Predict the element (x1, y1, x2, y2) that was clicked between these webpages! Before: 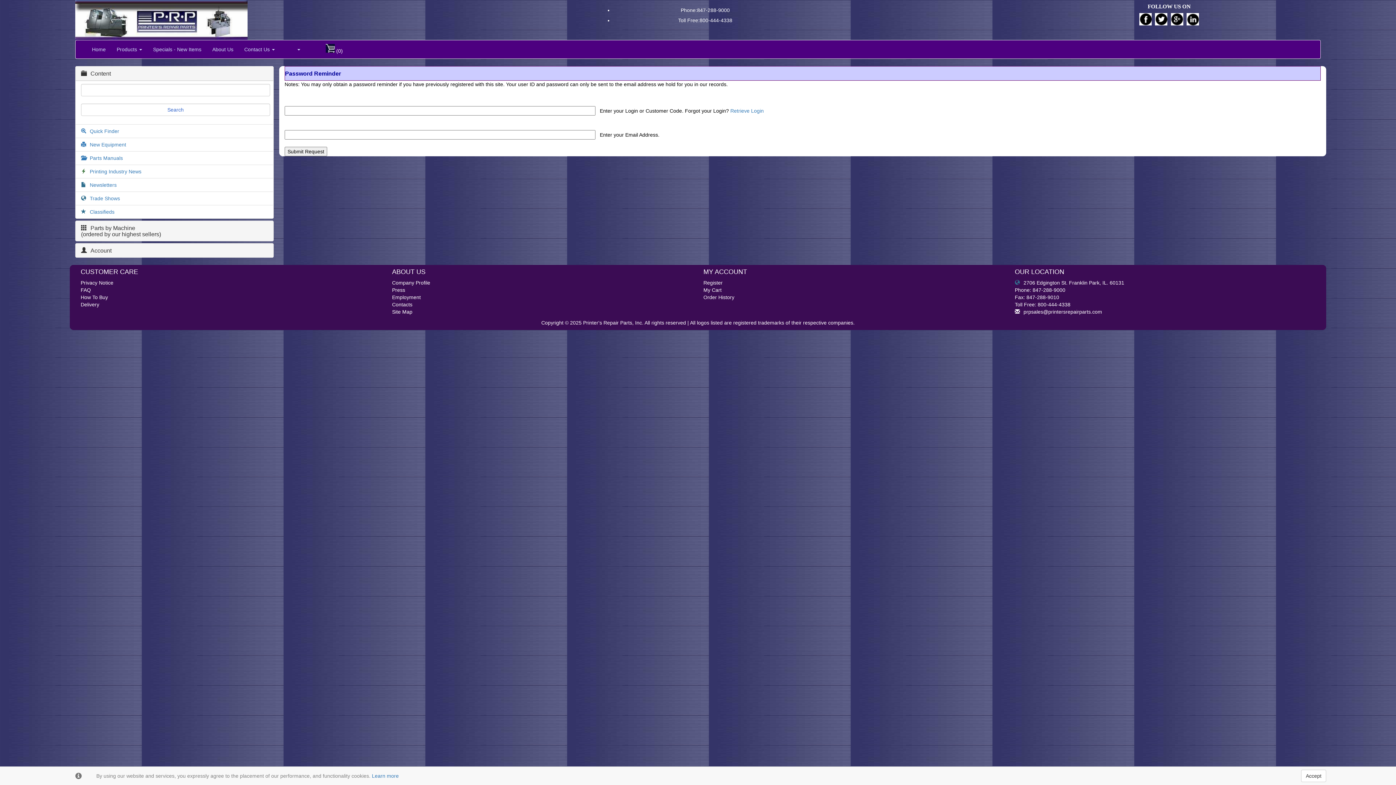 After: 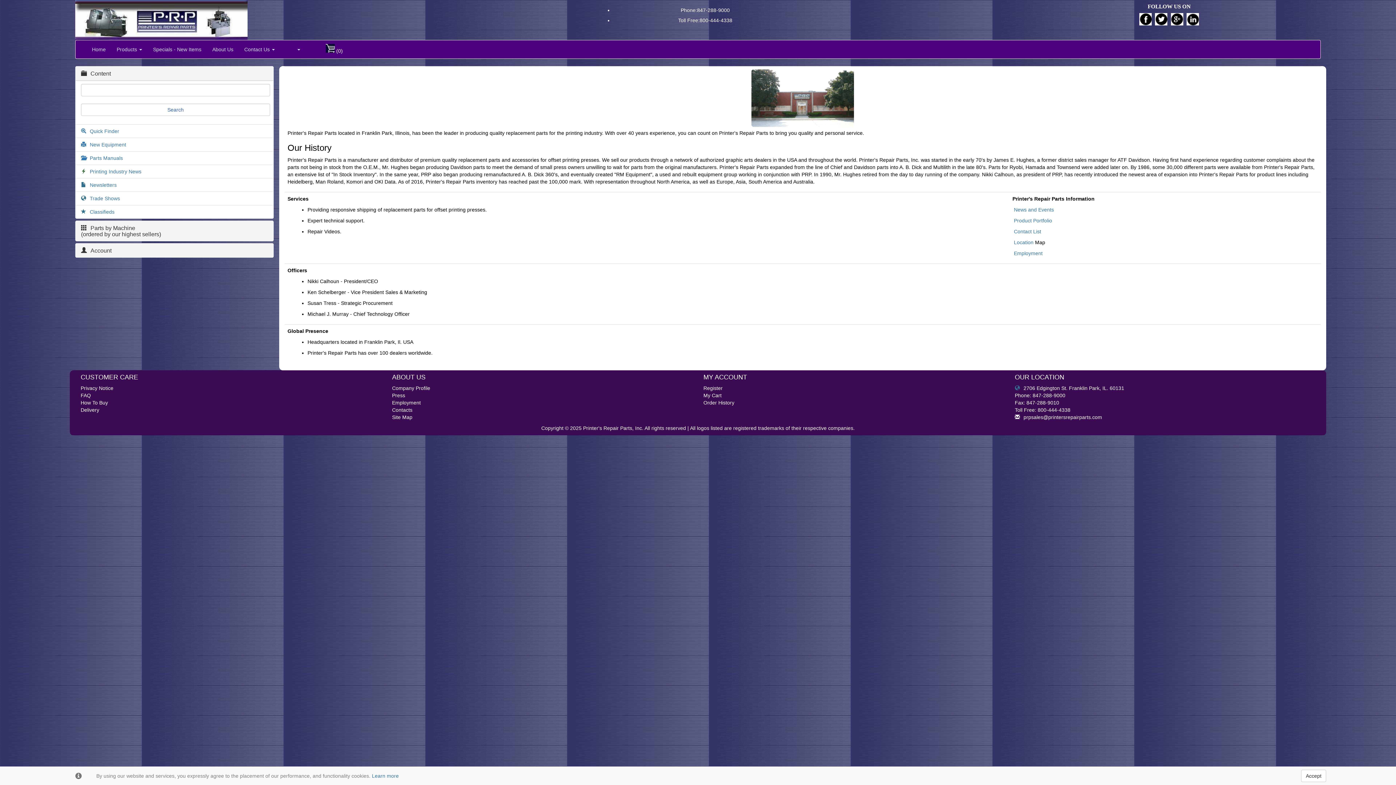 Action: bbox: (392, 280, 430, 285) label: Company Profile